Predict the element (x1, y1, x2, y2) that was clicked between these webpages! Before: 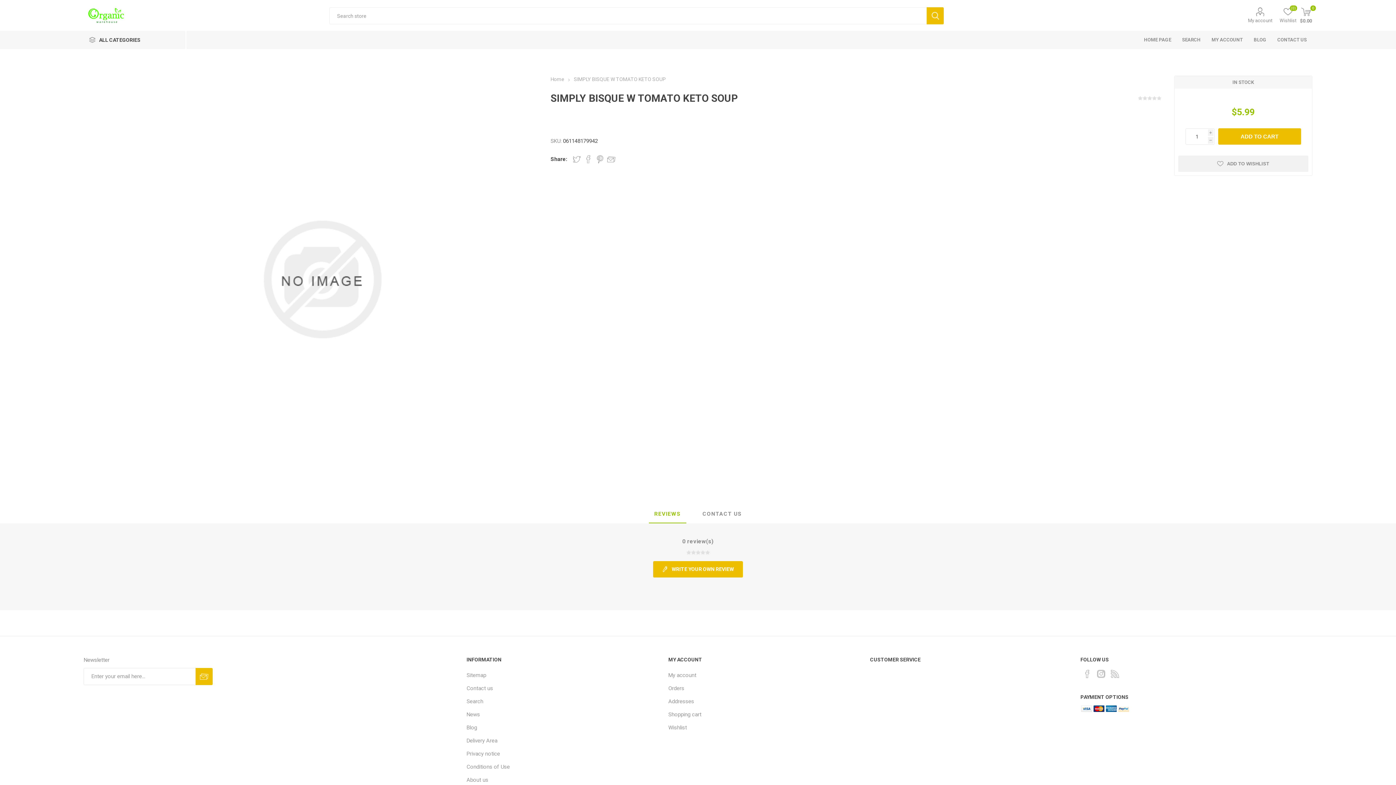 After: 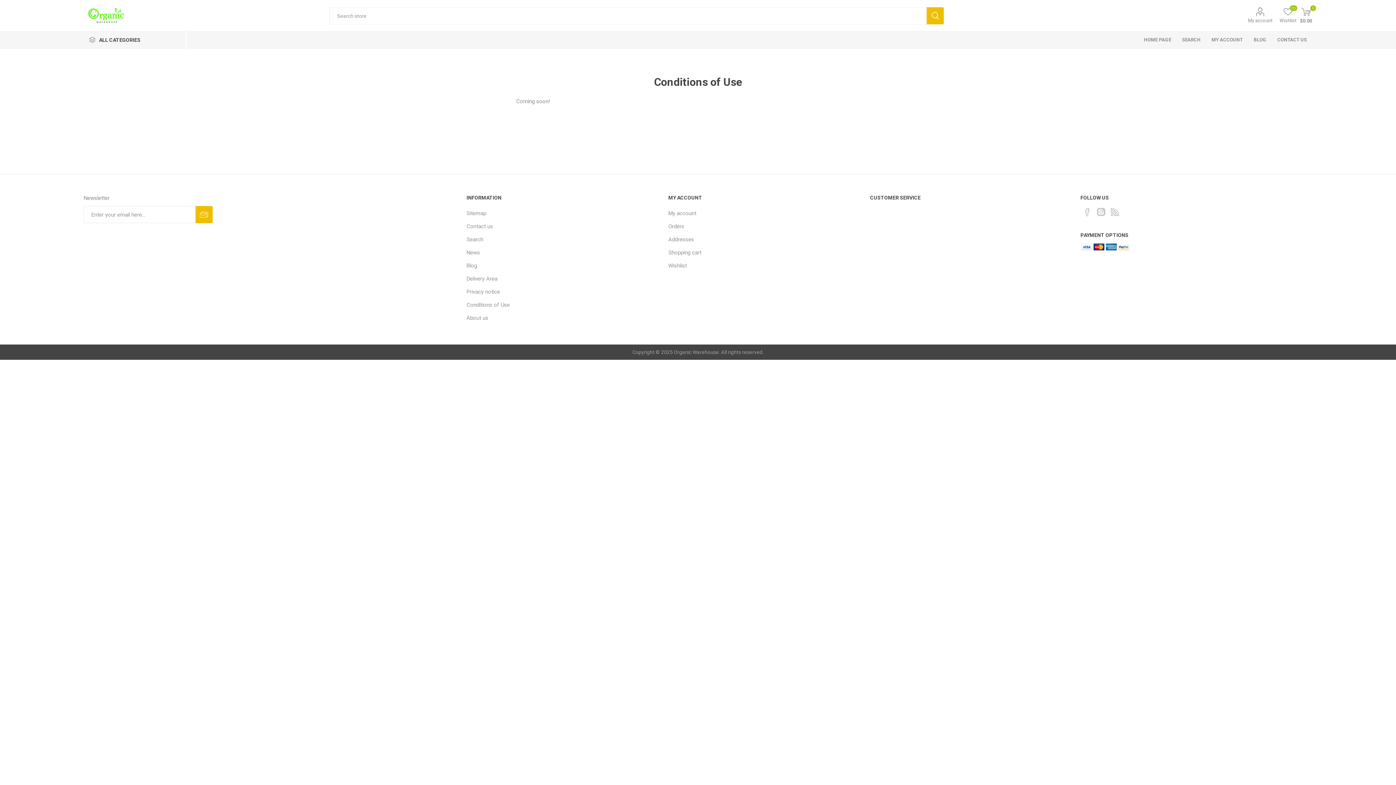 Action: bbox: (466, 763, 509, 770) label: Conditions of Use